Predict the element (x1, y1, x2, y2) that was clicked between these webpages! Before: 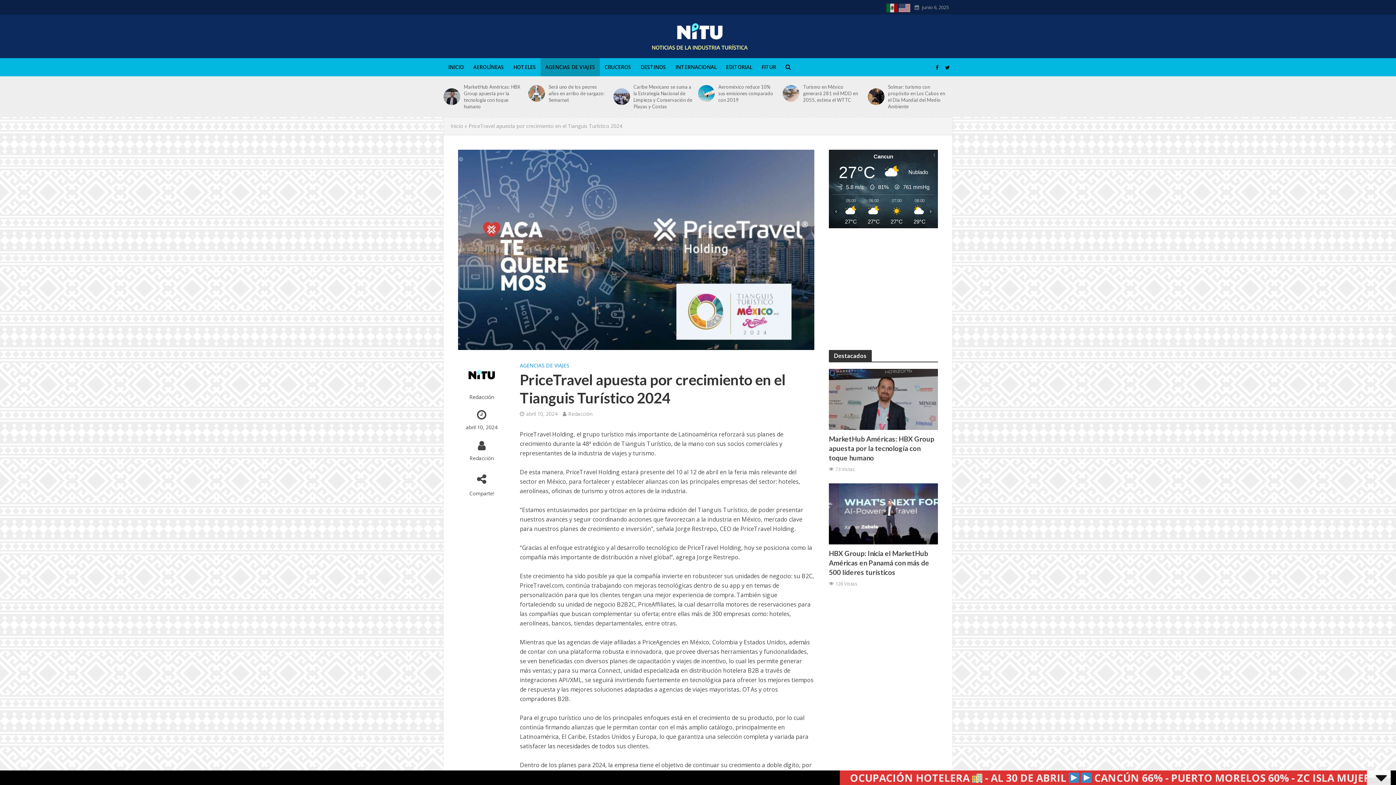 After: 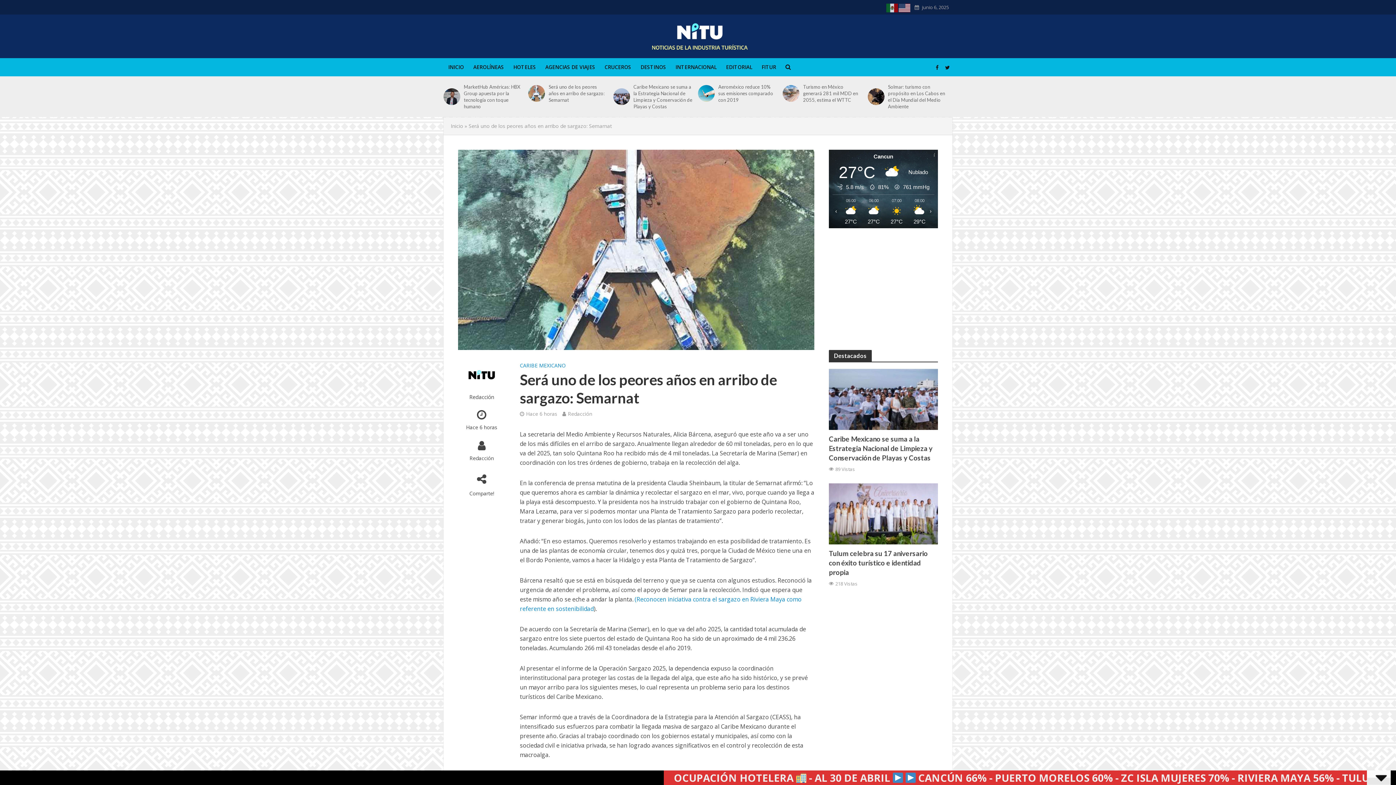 Action: bbox: (548, 83, 608, 103) label: Será uno de los peores años en arribo de sargazo: Semarnat